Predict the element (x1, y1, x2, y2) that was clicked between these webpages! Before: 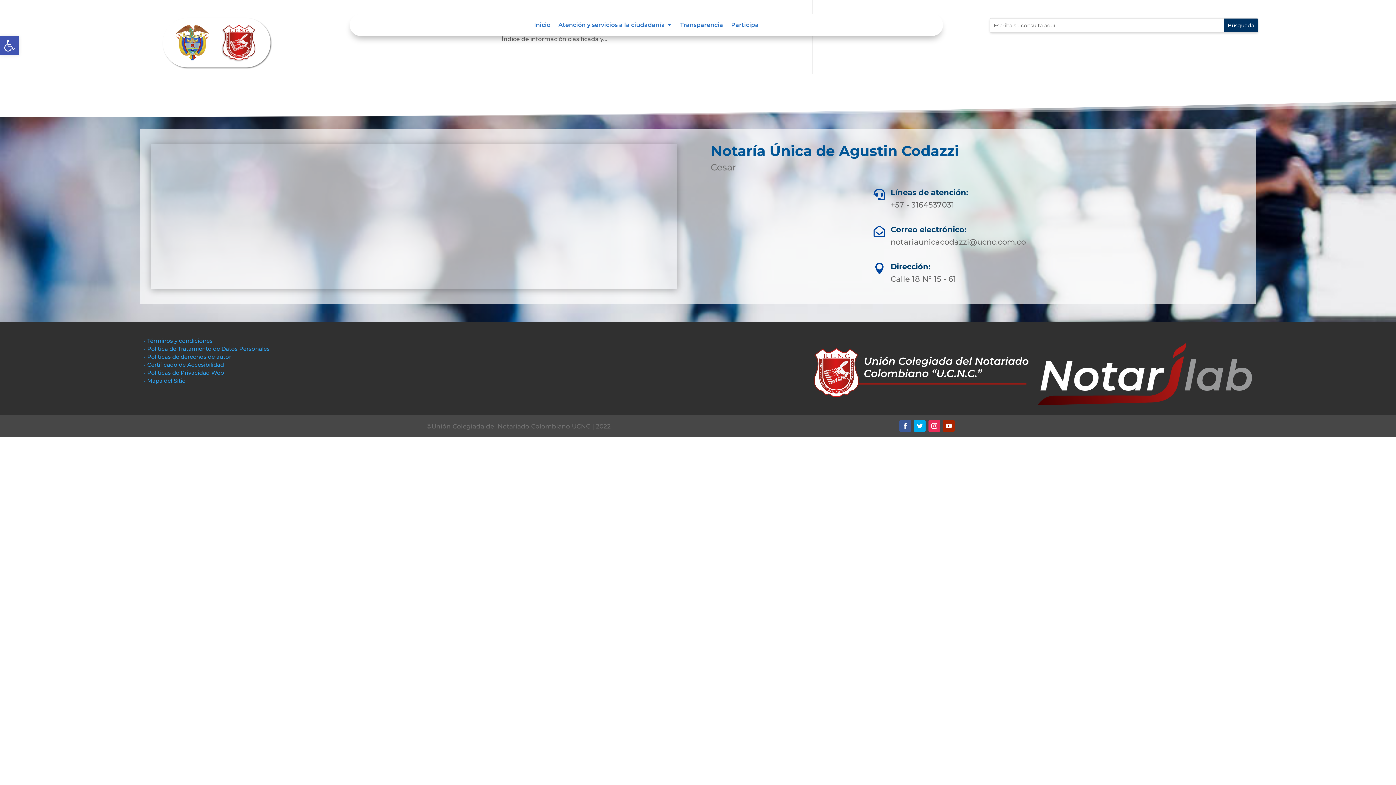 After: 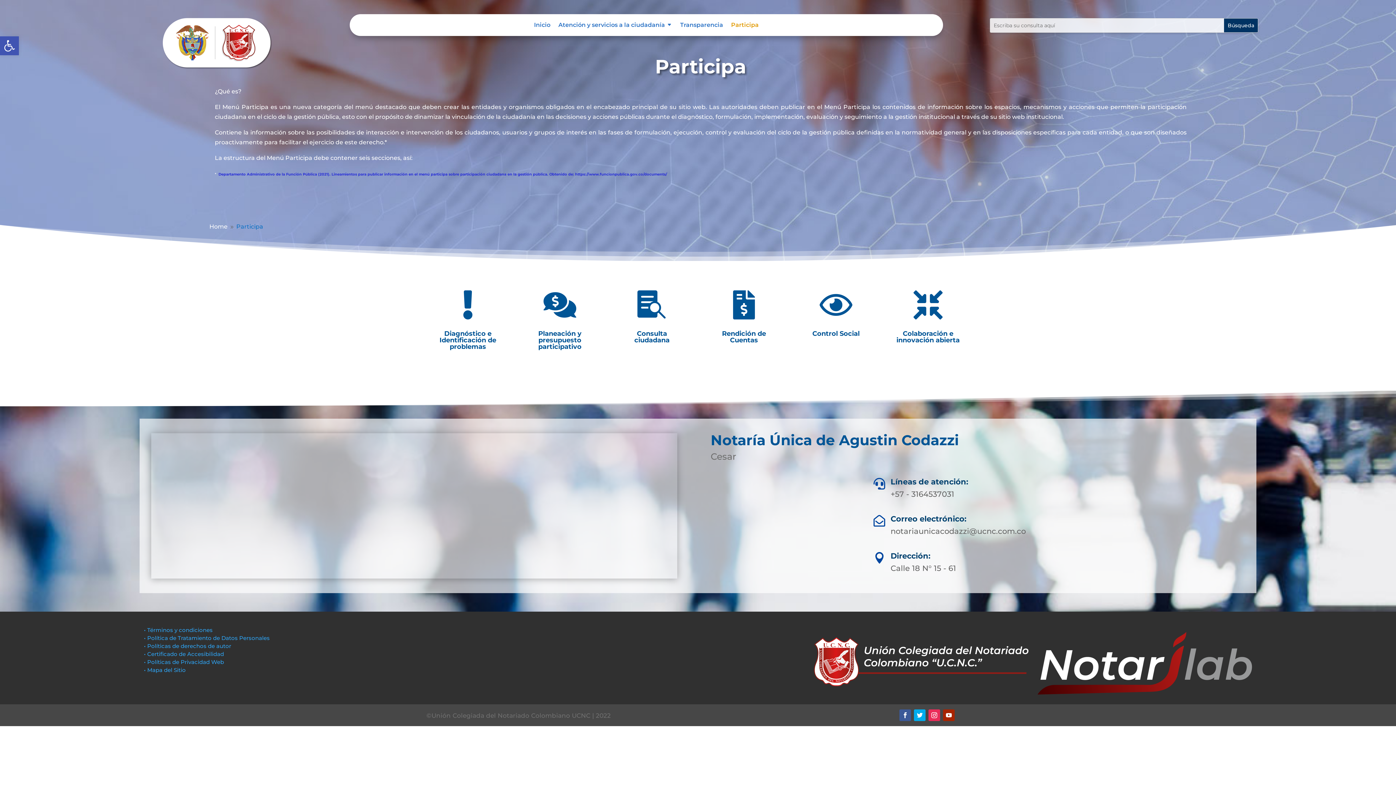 Action: label: Participa bbox: (731, 22, 758, 30)